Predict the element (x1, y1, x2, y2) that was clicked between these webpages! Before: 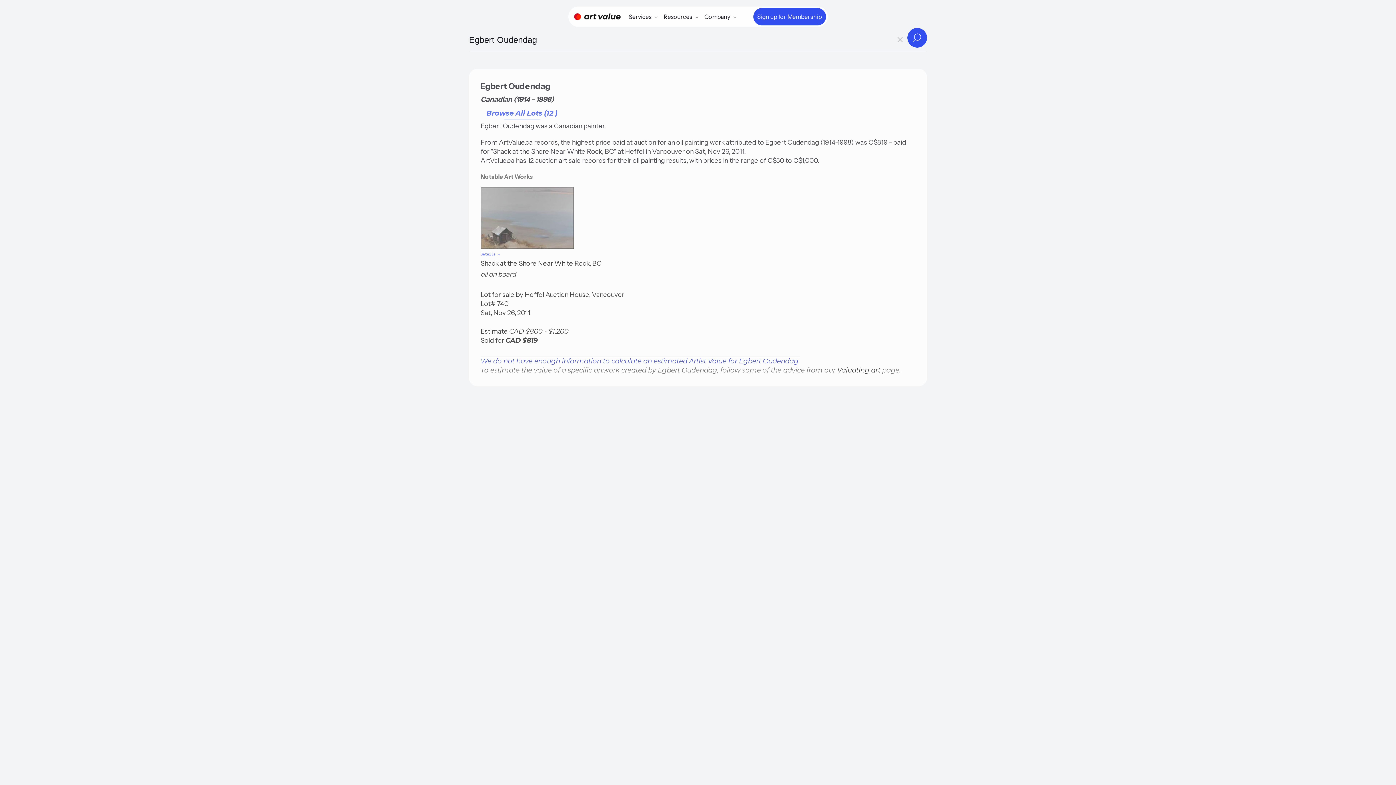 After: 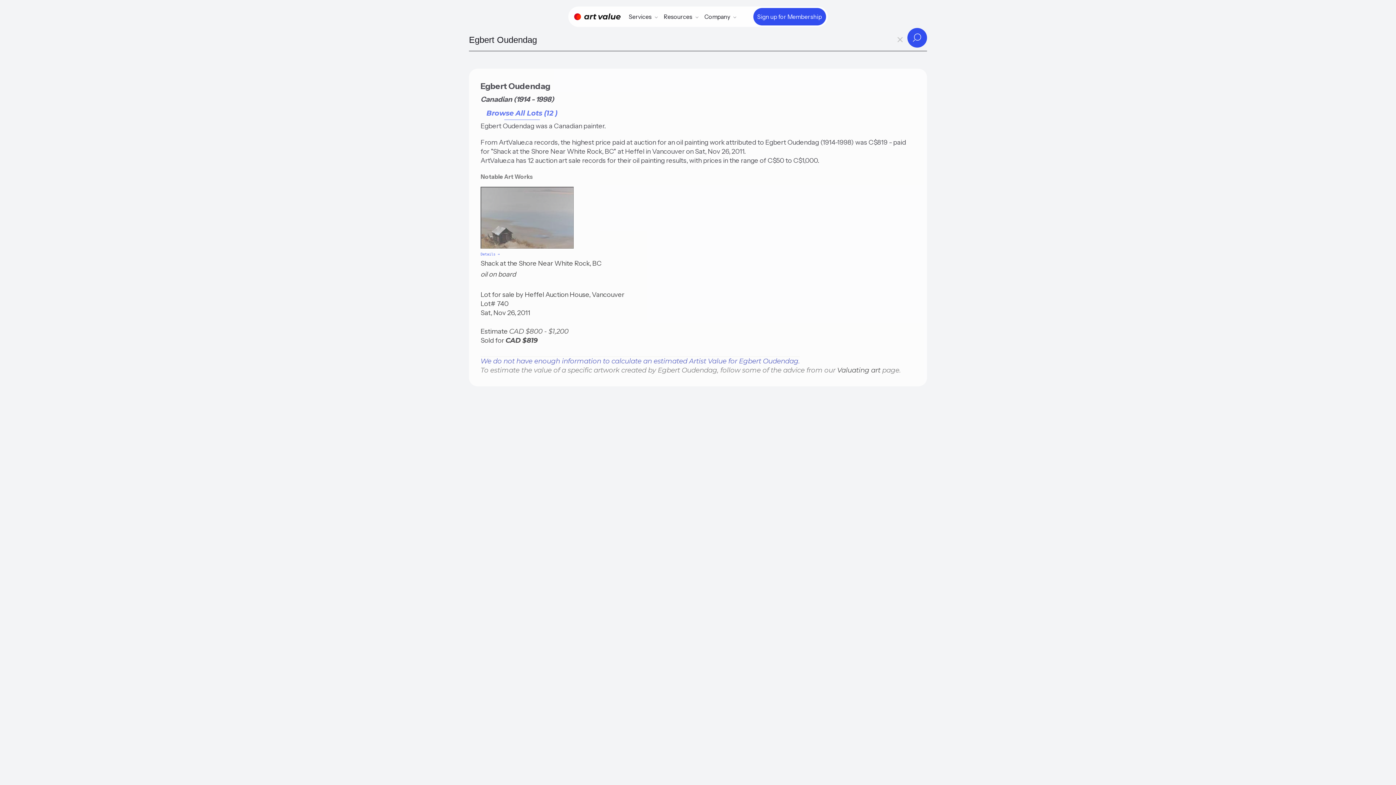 Action: bbox: (907, 28, 927, 47)